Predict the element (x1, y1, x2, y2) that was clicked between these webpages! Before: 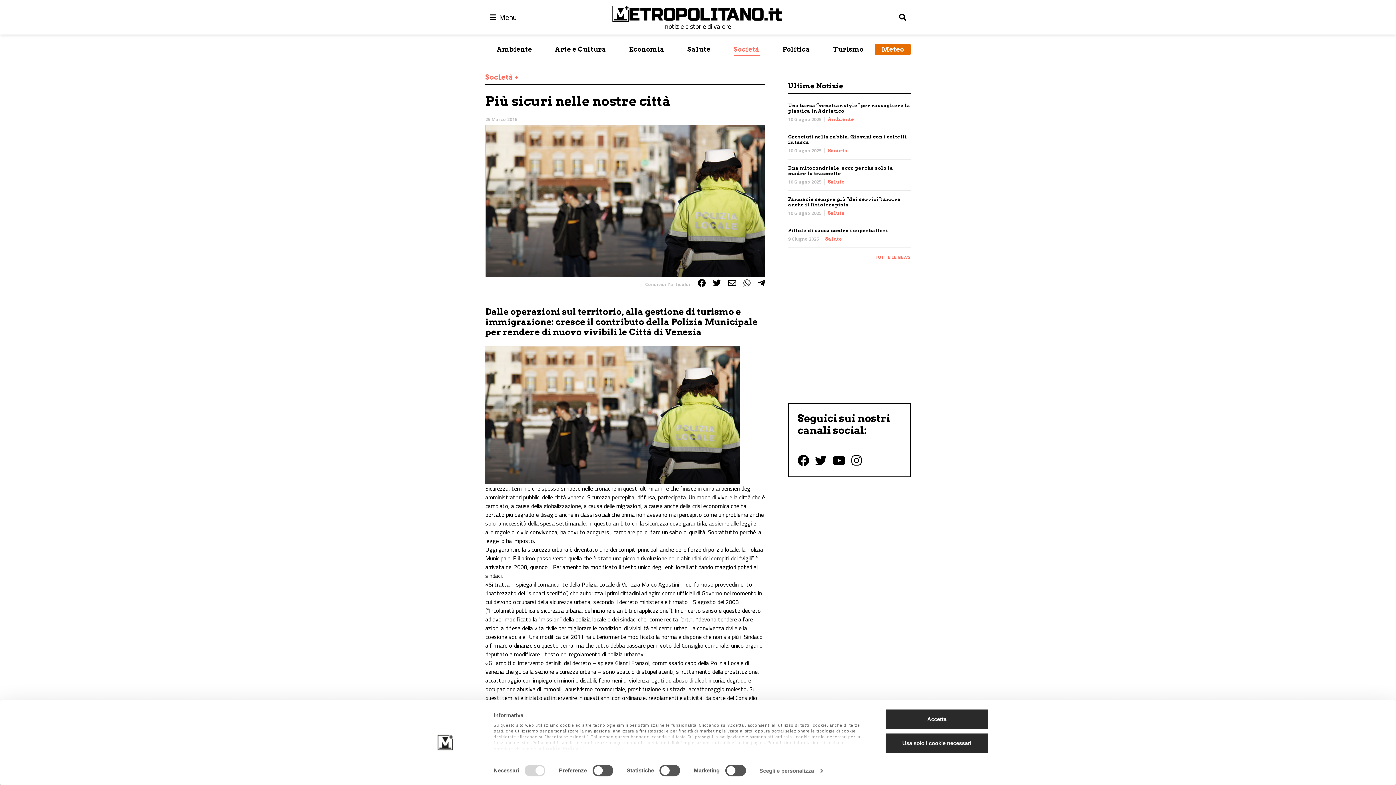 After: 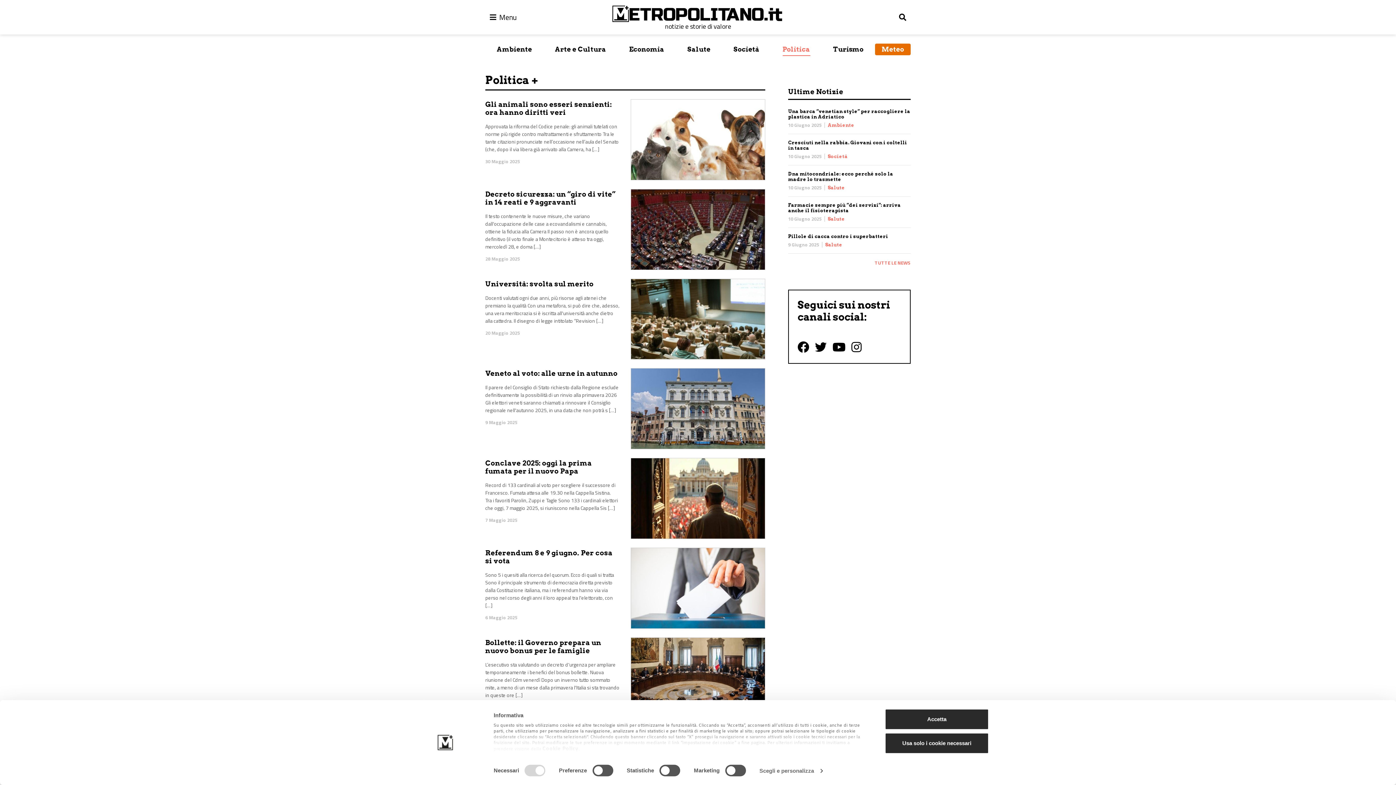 Action: label: Politica bbox: (782, 43, 810, 56)